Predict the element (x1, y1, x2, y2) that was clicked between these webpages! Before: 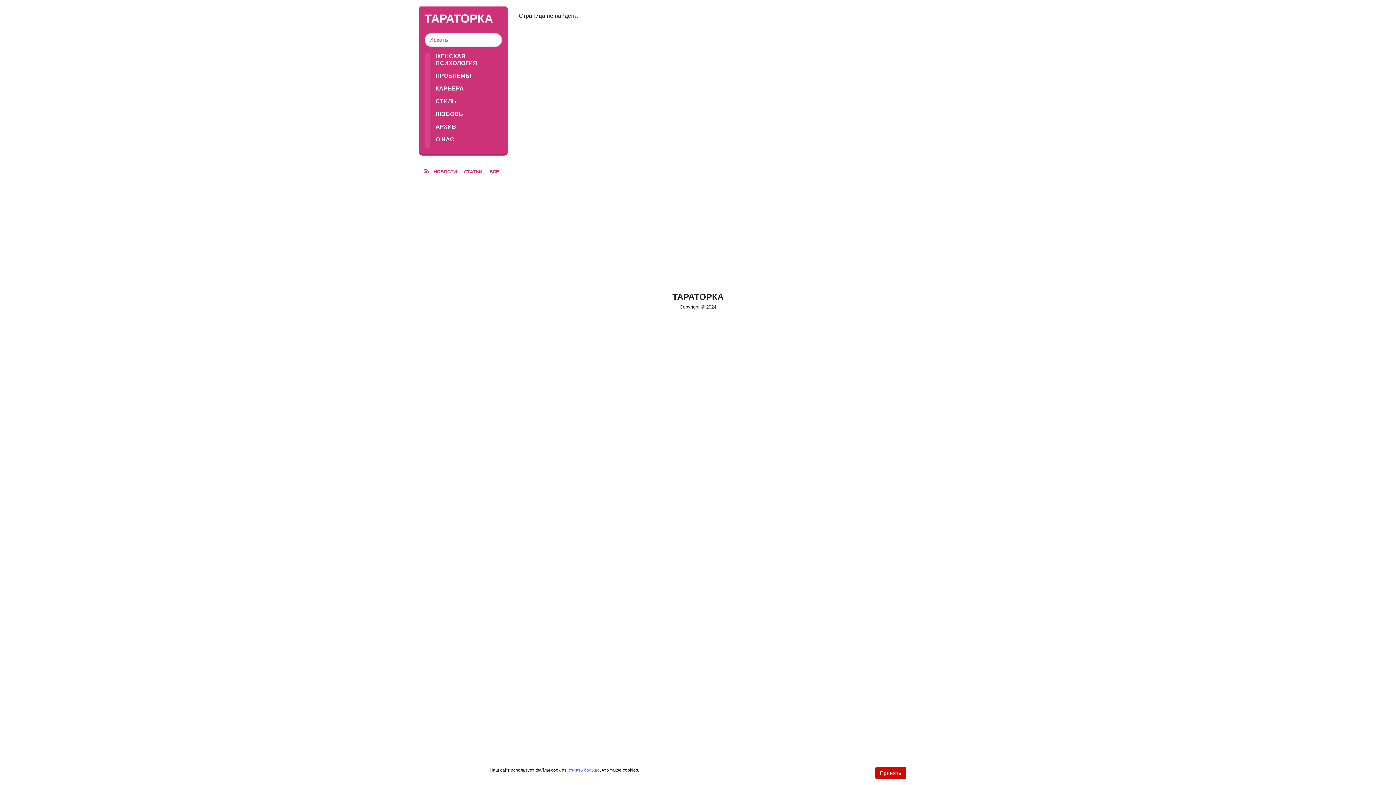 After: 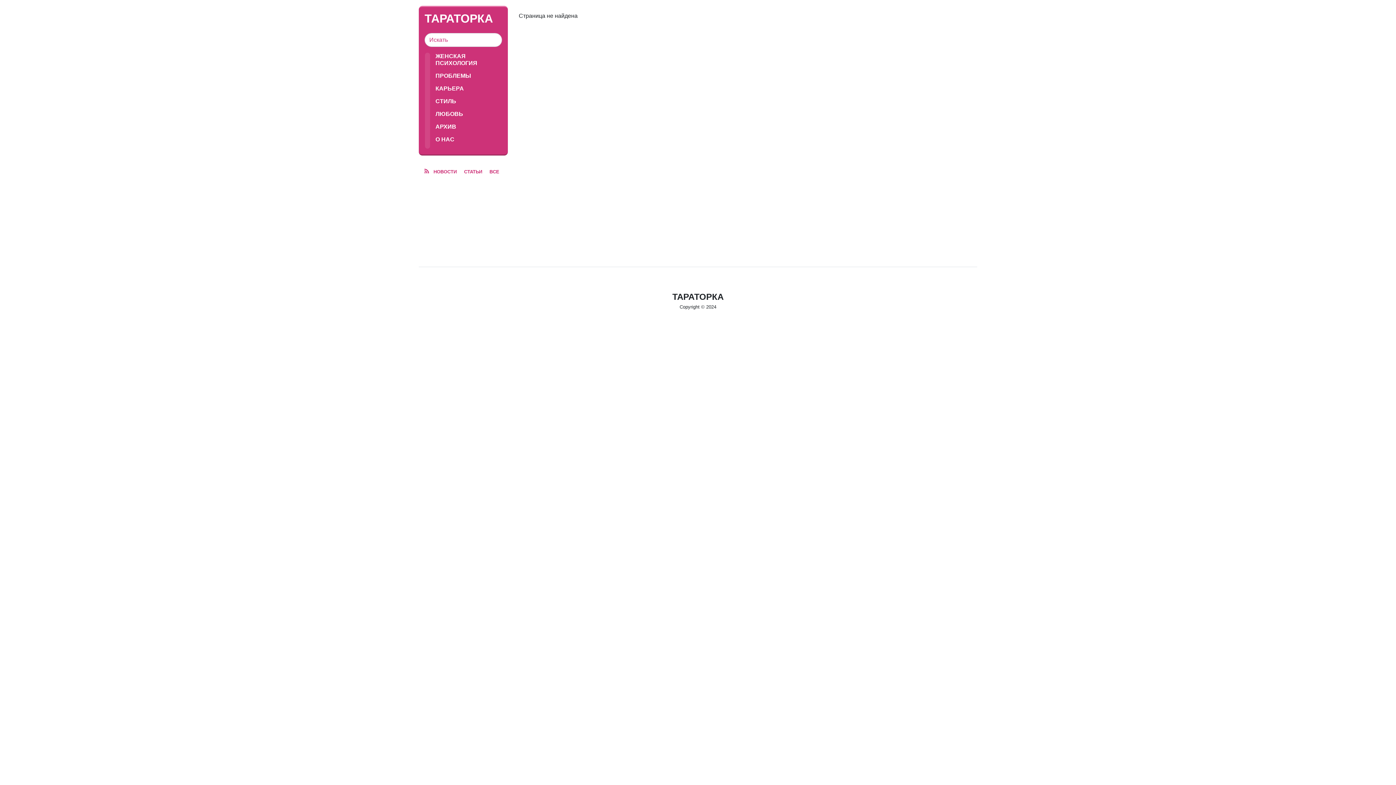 Action: label: Принять bbox: (875, 767, 906, 779)